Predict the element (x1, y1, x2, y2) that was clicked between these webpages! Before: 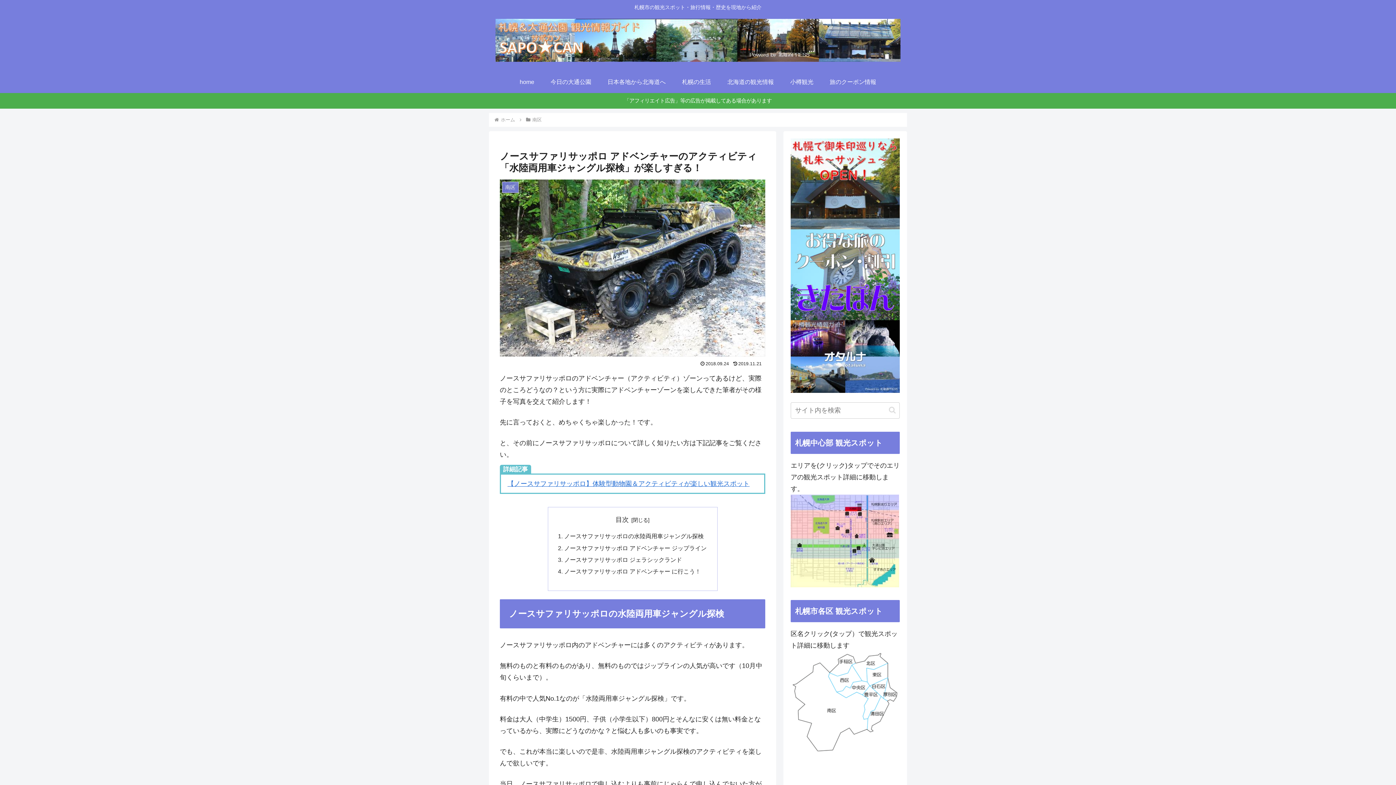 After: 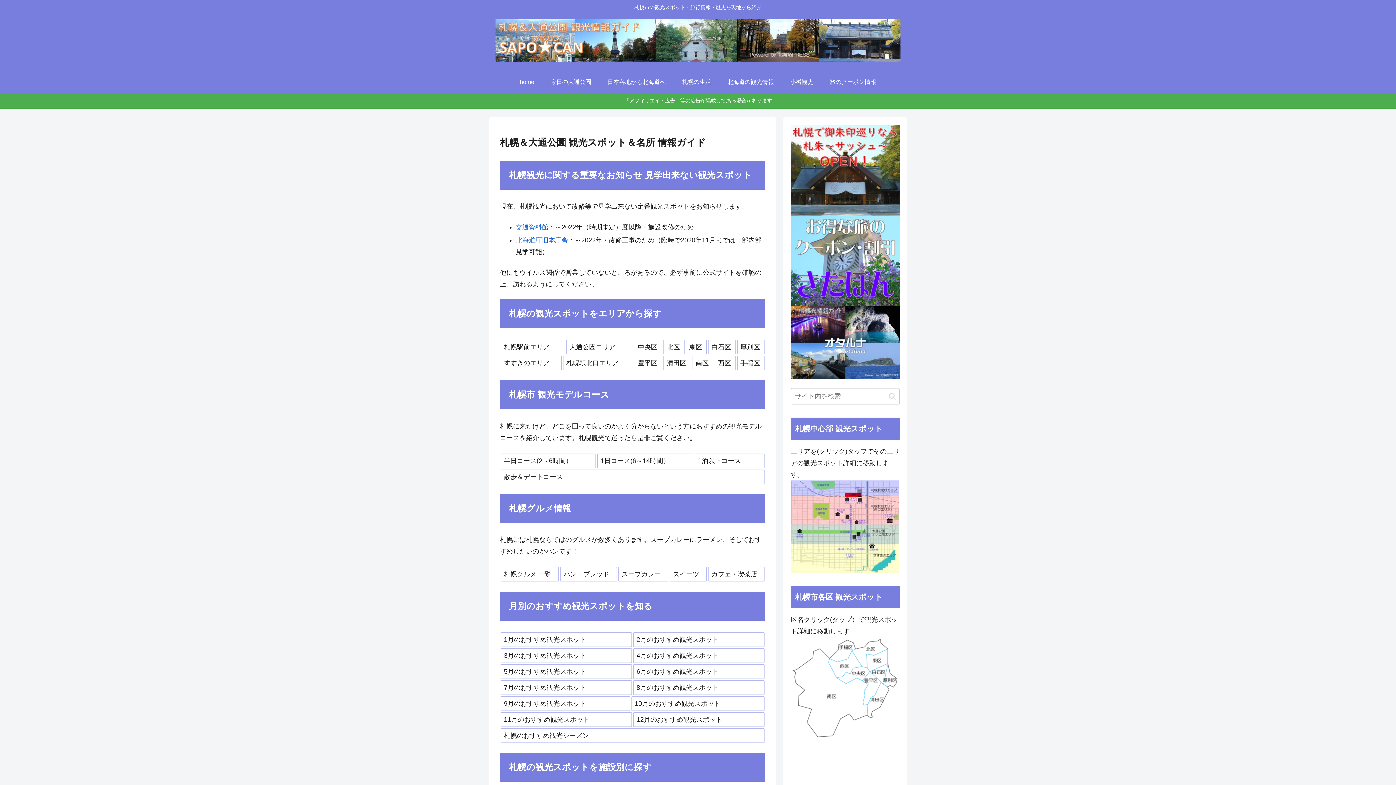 Action: bbox: (489, 18, 907, 67)